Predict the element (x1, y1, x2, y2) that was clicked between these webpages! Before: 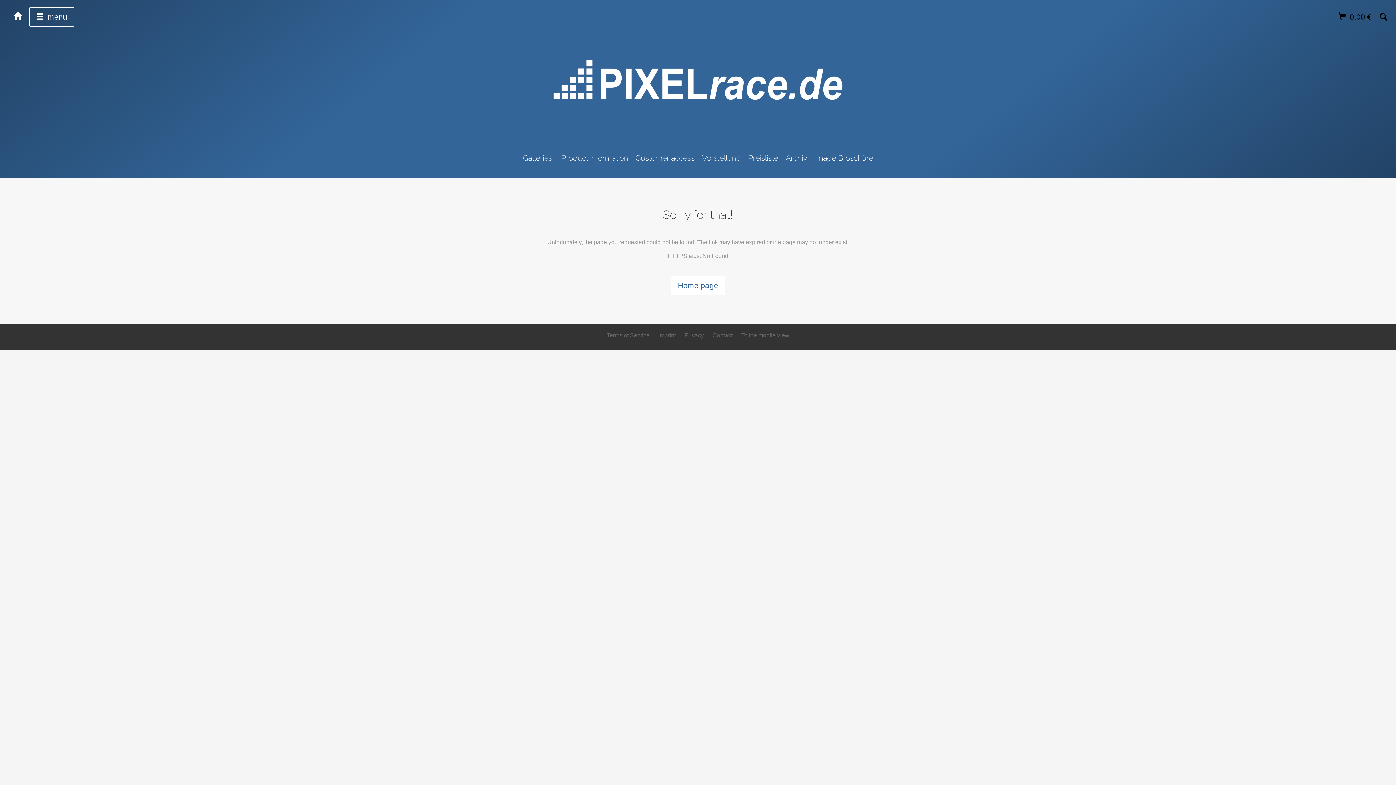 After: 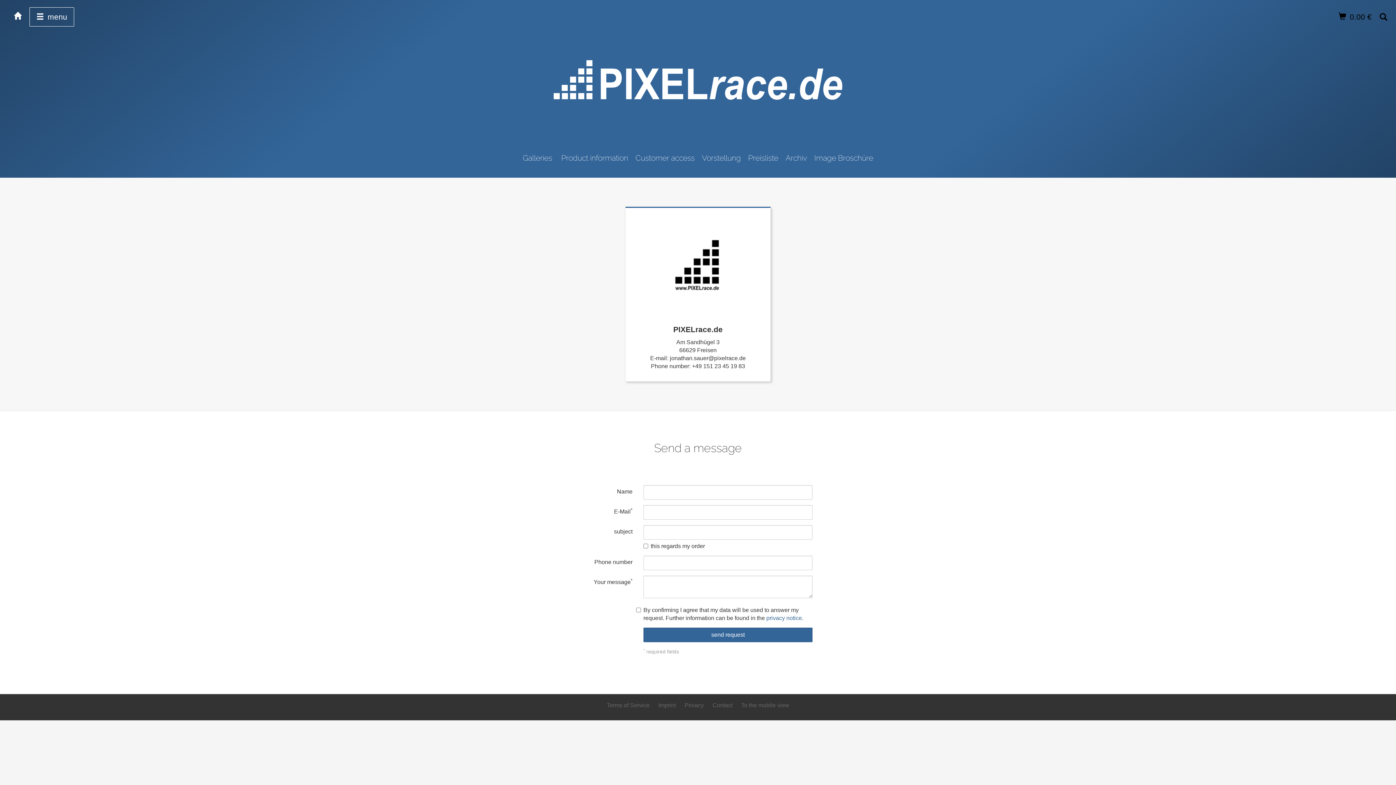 Action: bbox: (712, 332, 732, 338) label: Contact